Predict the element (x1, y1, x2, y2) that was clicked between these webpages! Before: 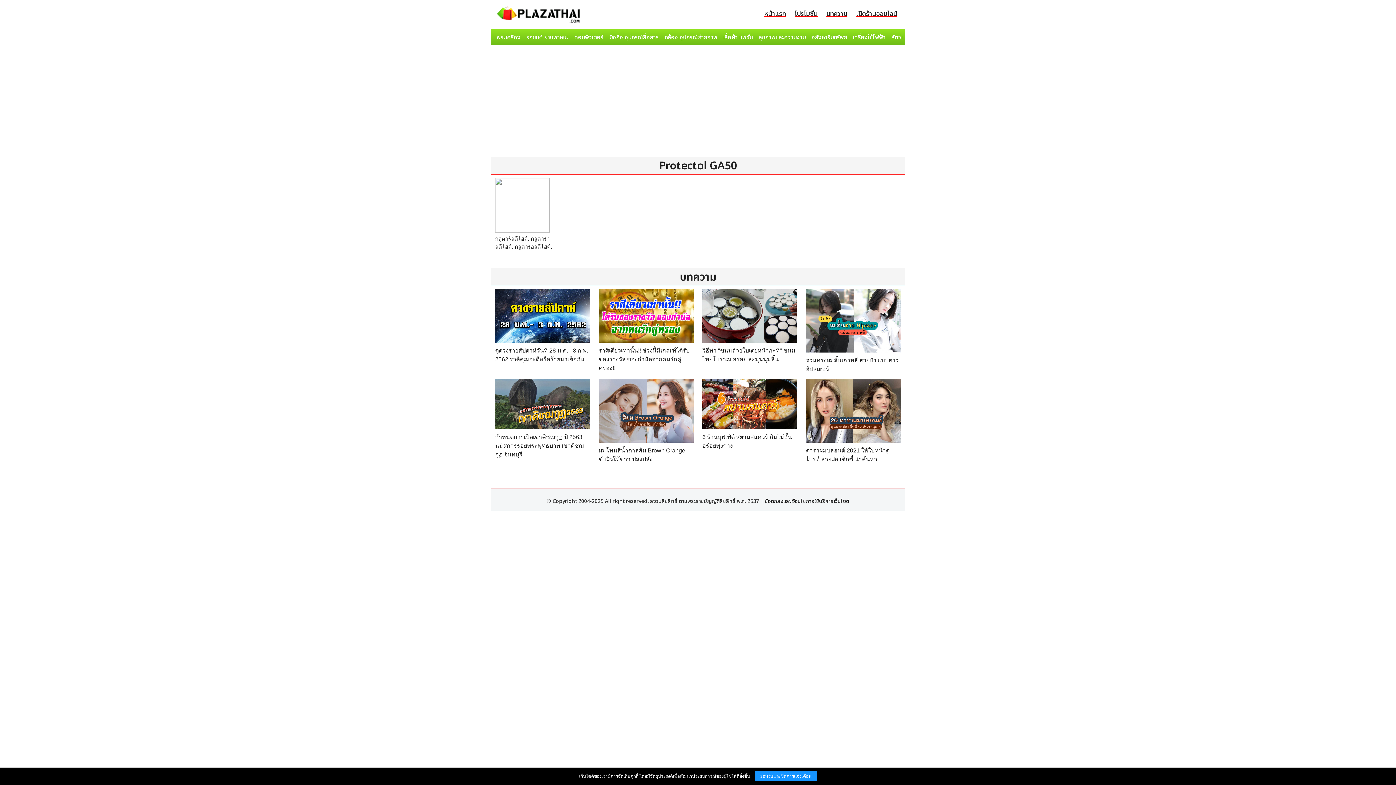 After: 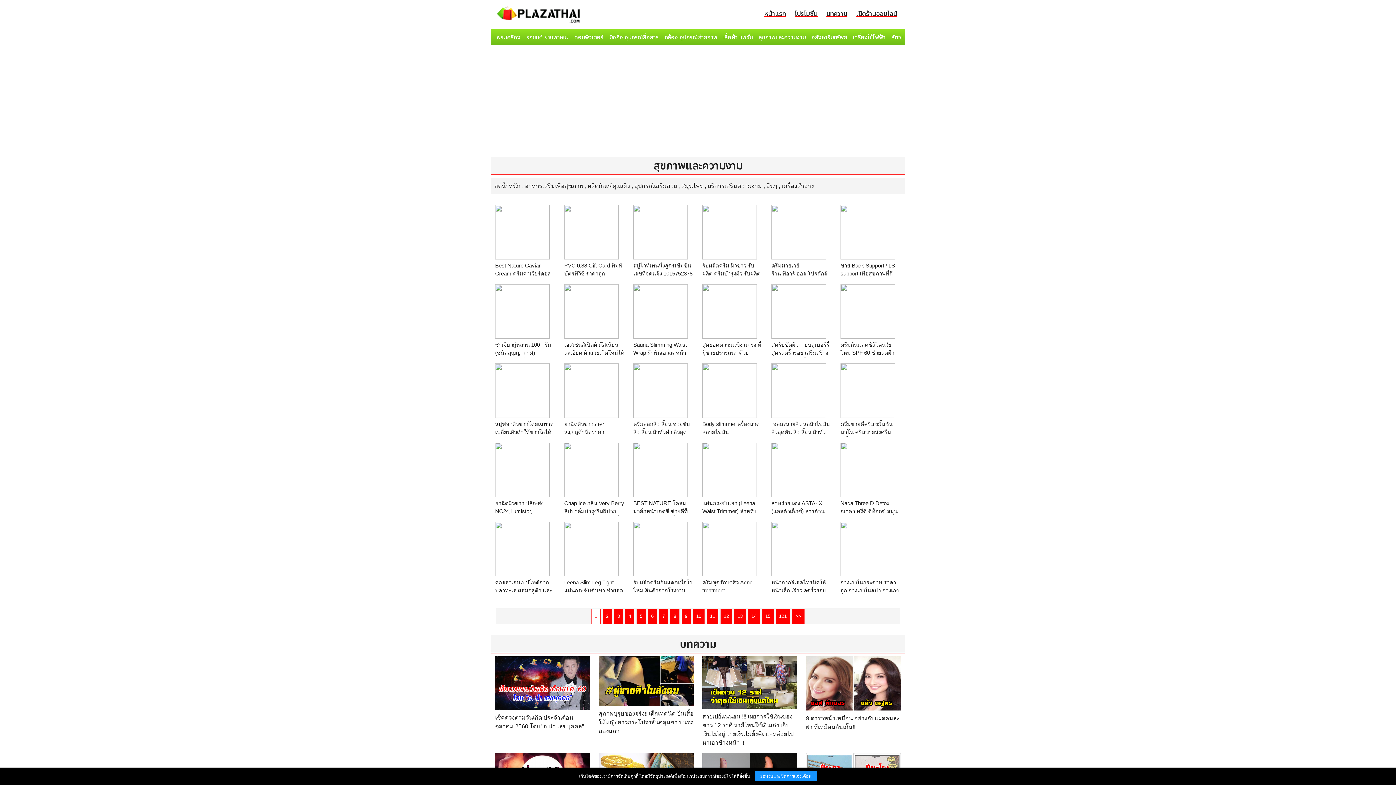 Action: bbox: (756, 30, 808, 44) label: สุขภาพและความงาม